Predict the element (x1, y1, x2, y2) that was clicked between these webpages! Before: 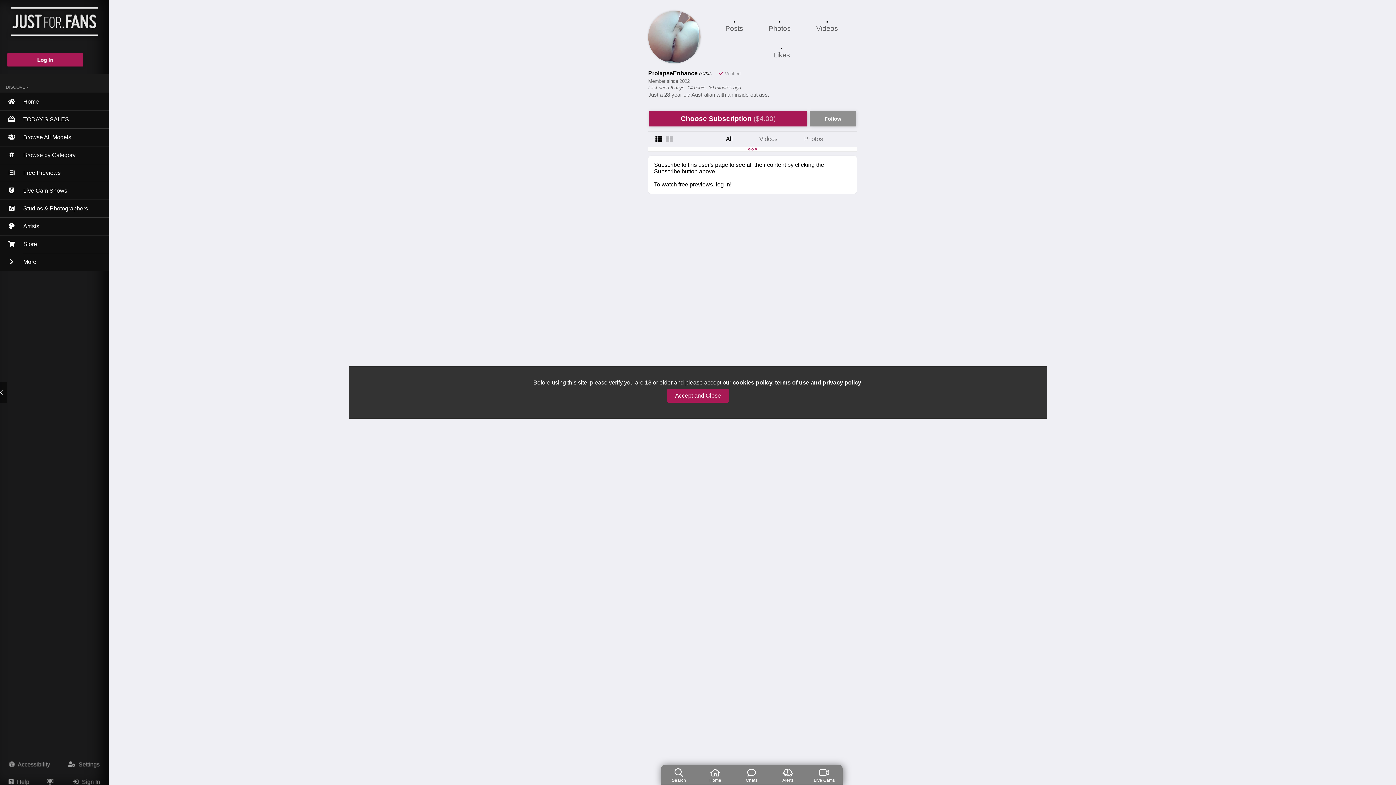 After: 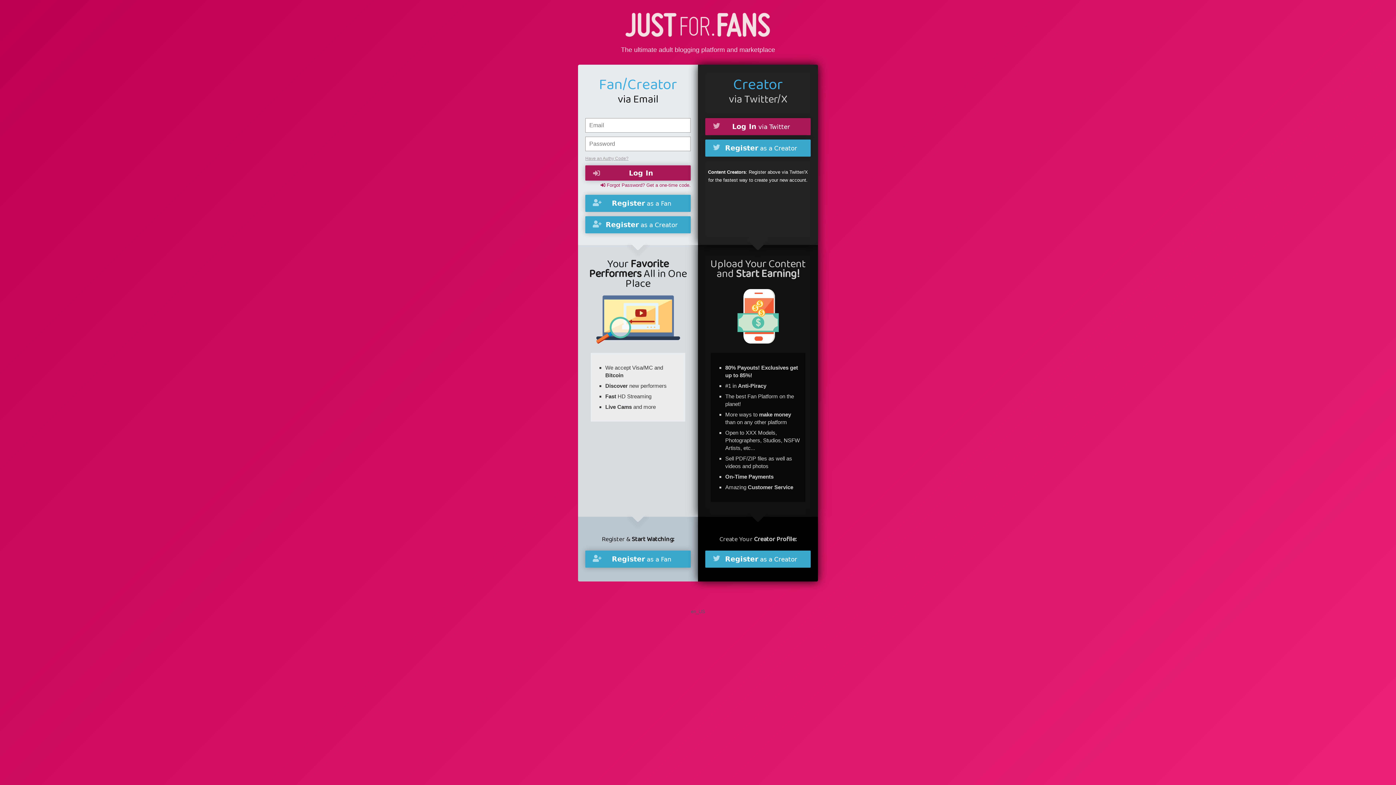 Action: bbox: (0, 181, 108, 200) label: Live Cam Shows